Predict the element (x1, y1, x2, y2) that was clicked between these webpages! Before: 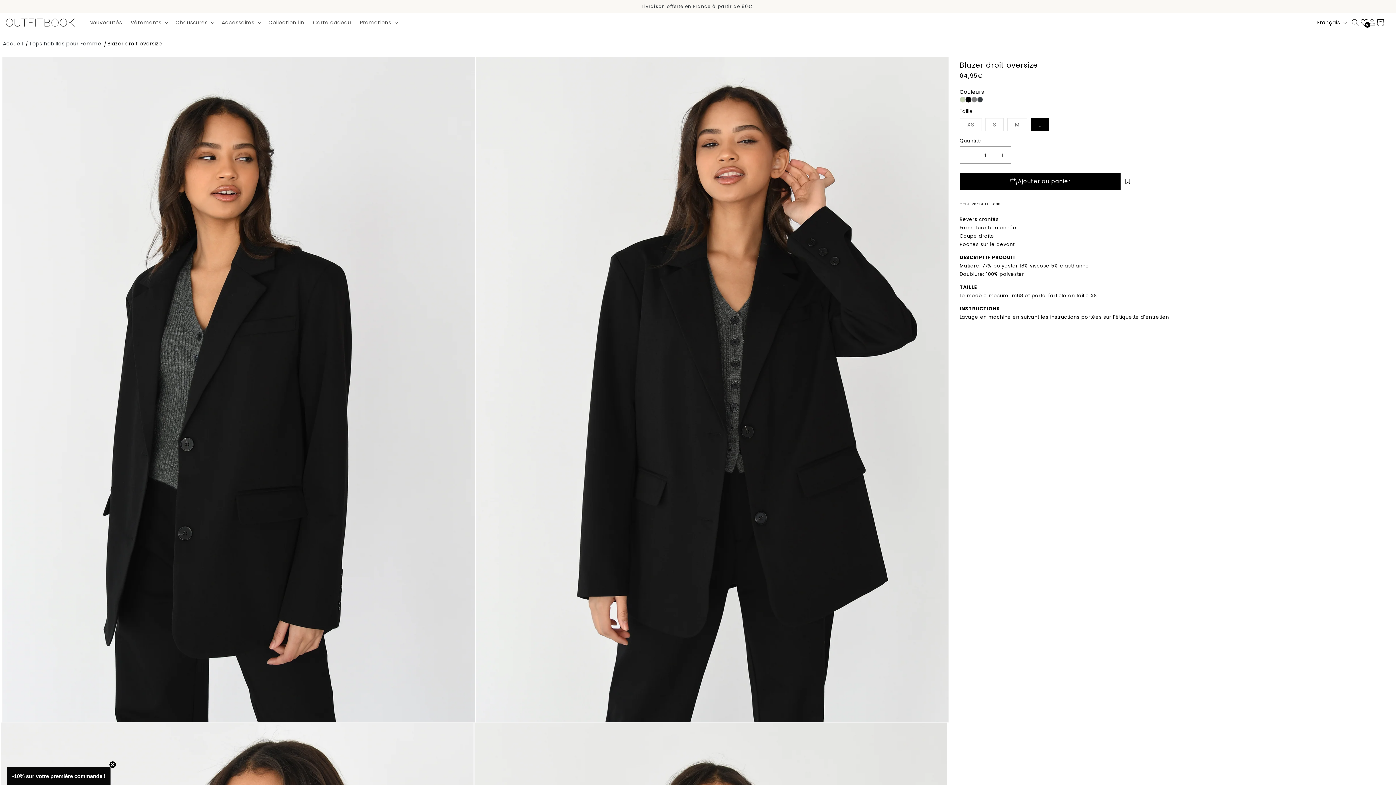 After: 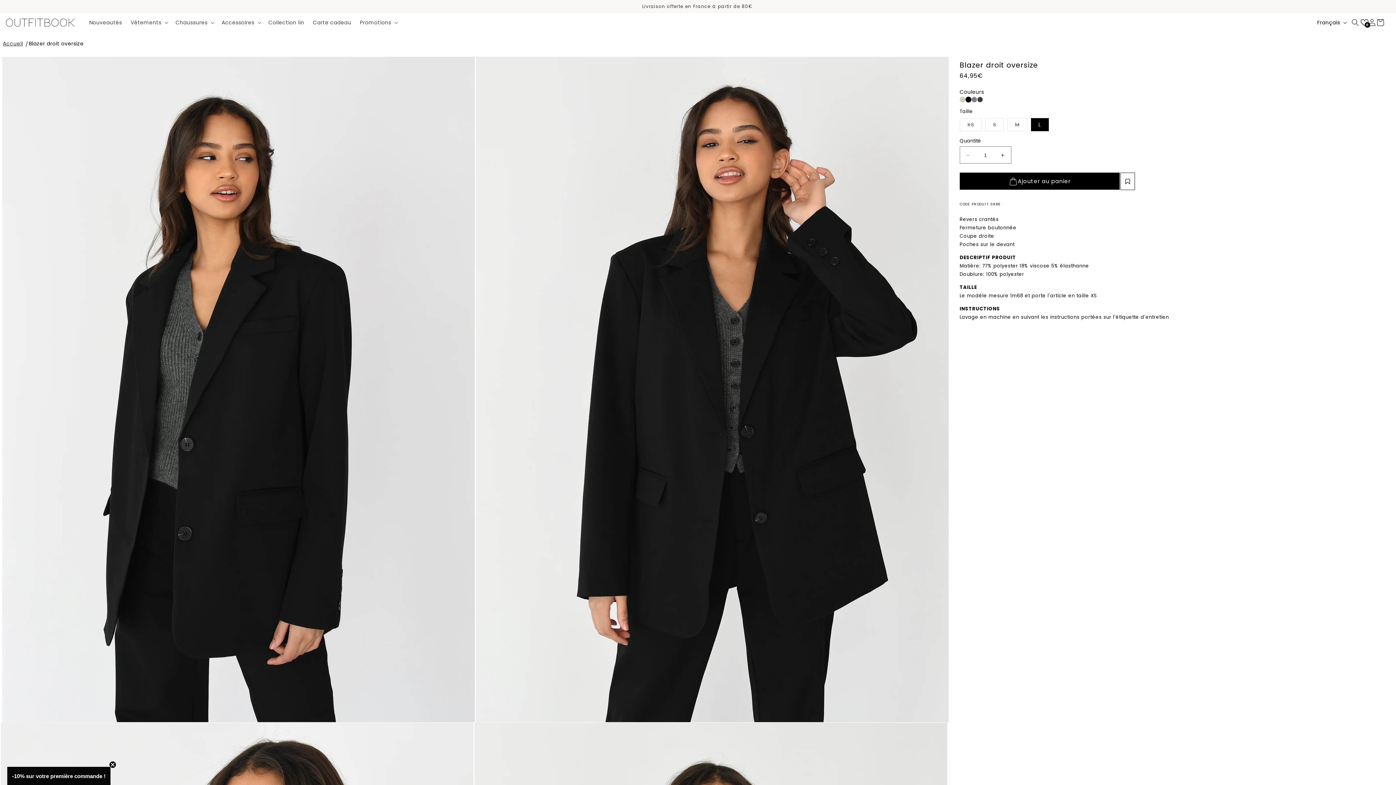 Action: bbox: (107, 39, 162, 48) label: Blazer droit oversize